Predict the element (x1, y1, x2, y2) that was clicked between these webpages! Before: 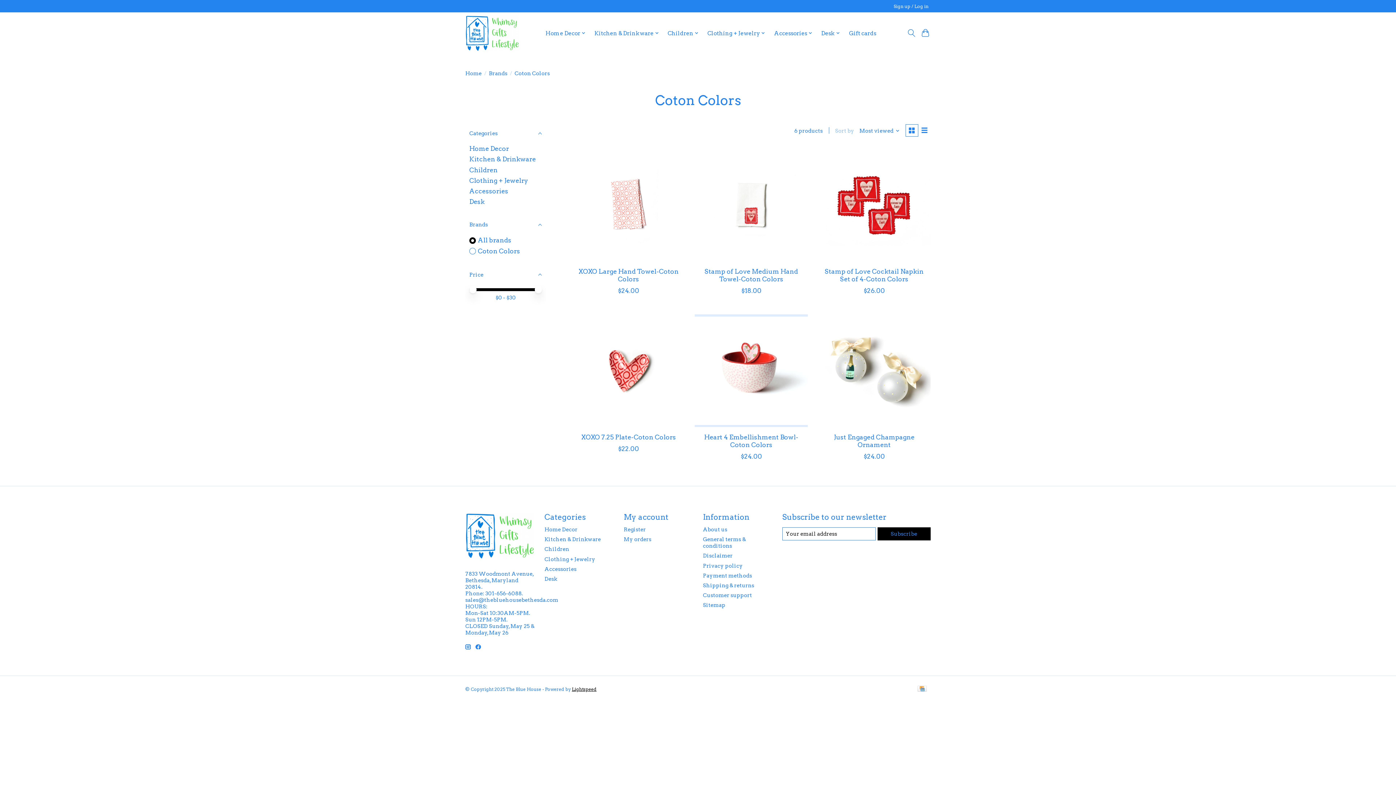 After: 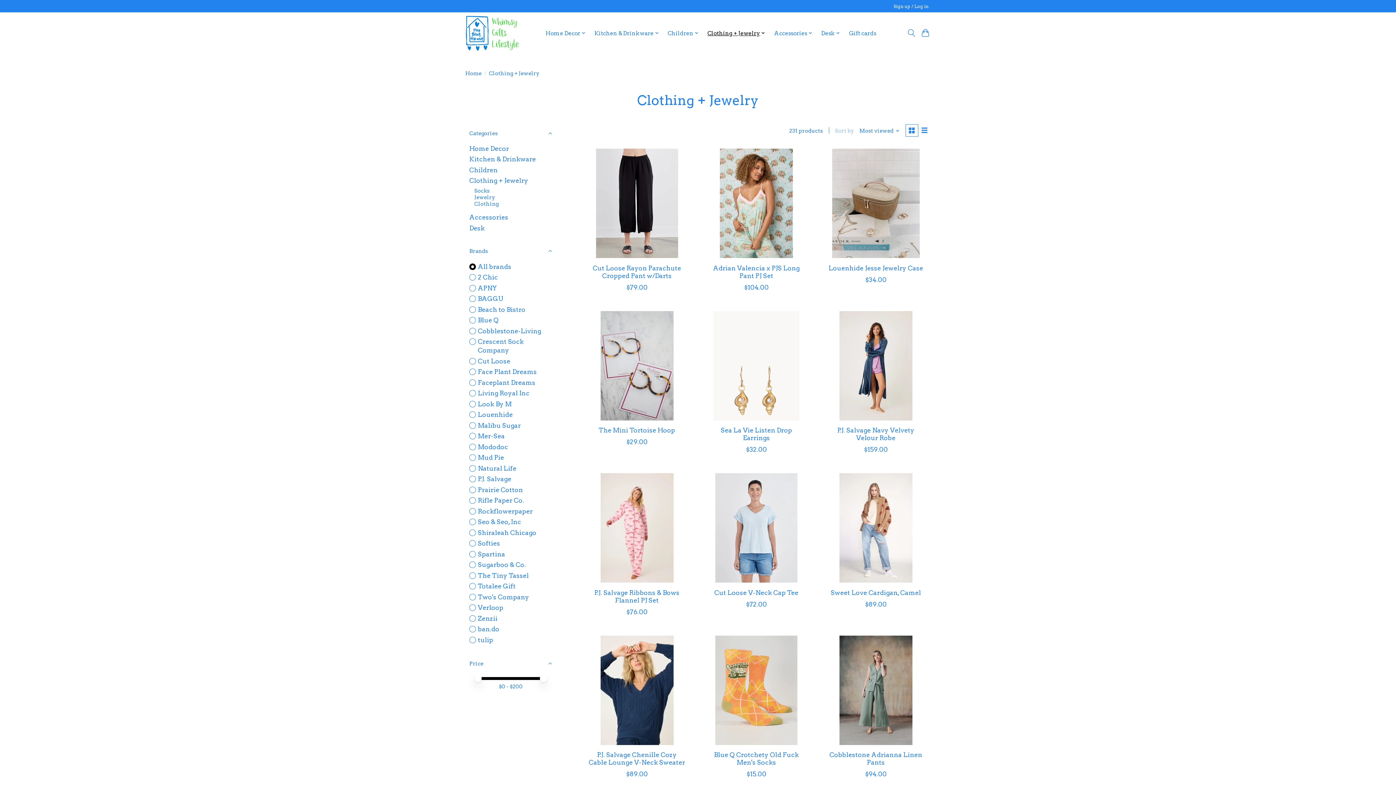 Action: bbox: (469, 176, 528, 184) label: Clothing + Jewelry